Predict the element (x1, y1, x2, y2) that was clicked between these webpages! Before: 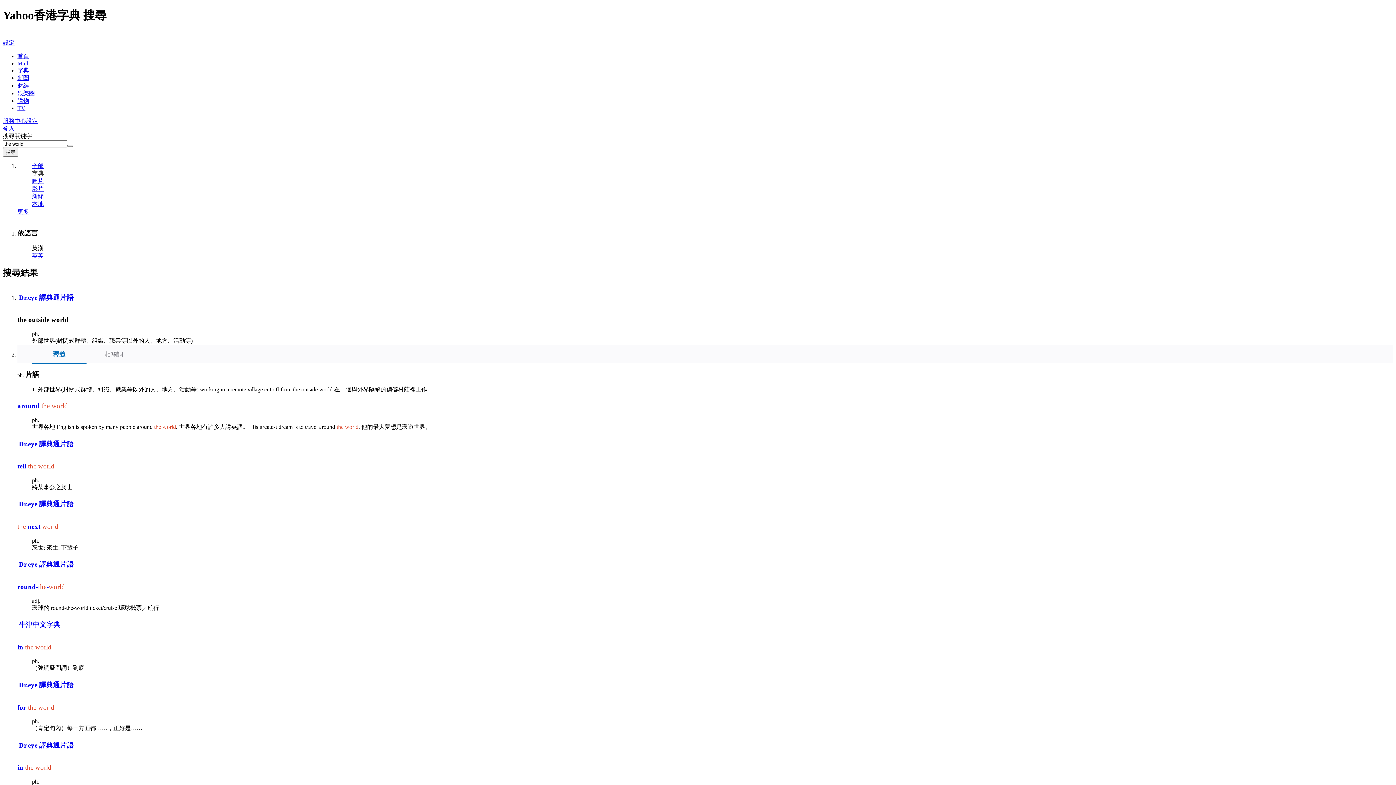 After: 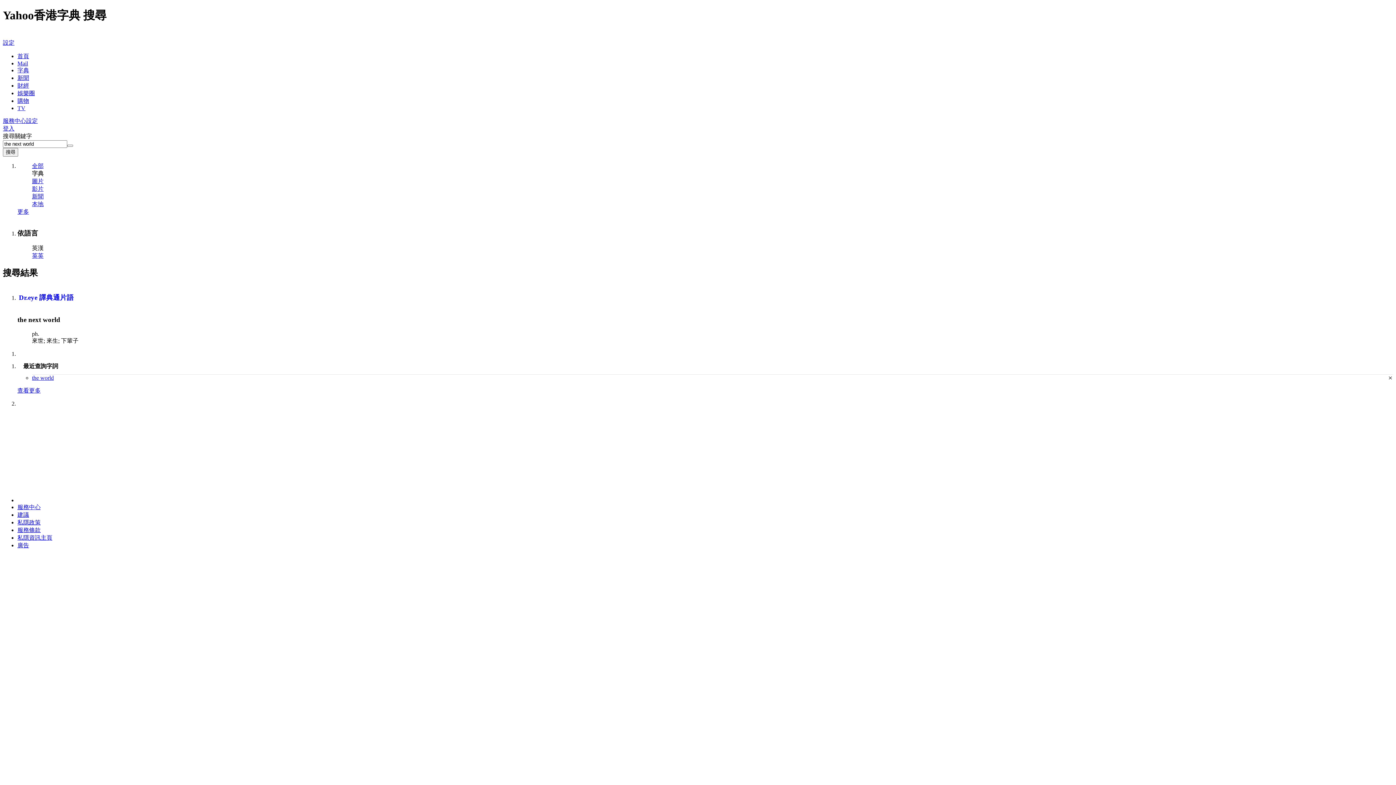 Action: bbox: (17, 522, 58, 530) label: the next world